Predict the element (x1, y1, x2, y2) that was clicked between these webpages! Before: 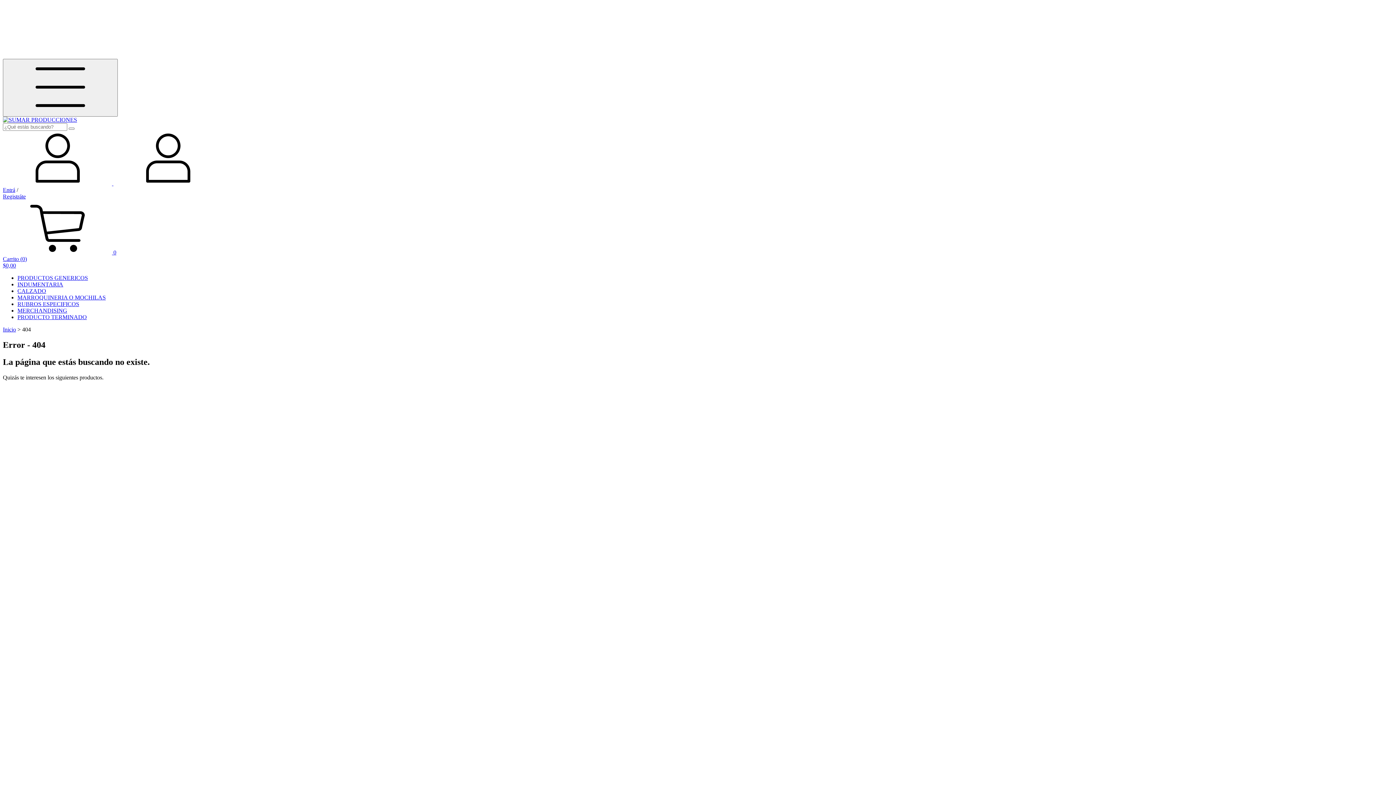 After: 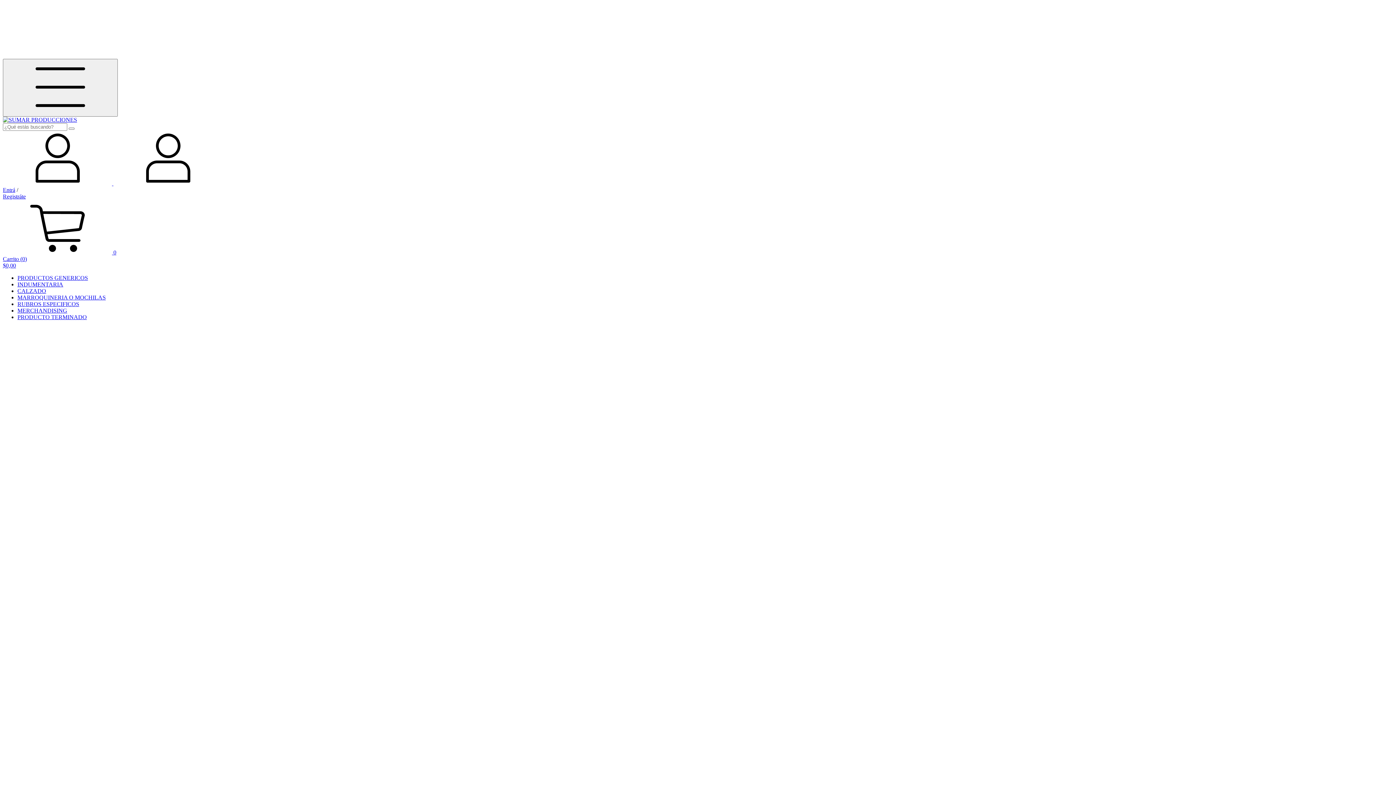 Action: bbox: (2, 326, 16, 332) label: Inicio